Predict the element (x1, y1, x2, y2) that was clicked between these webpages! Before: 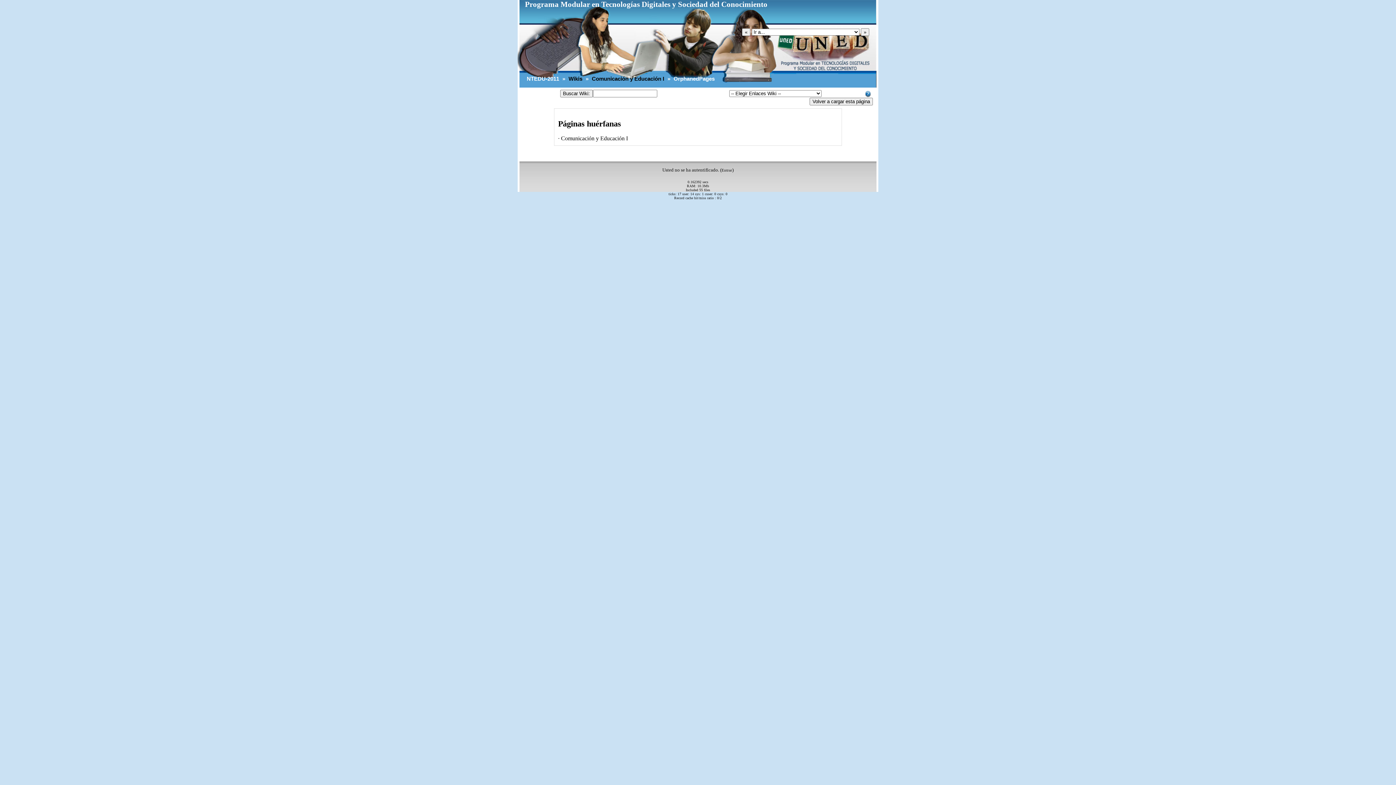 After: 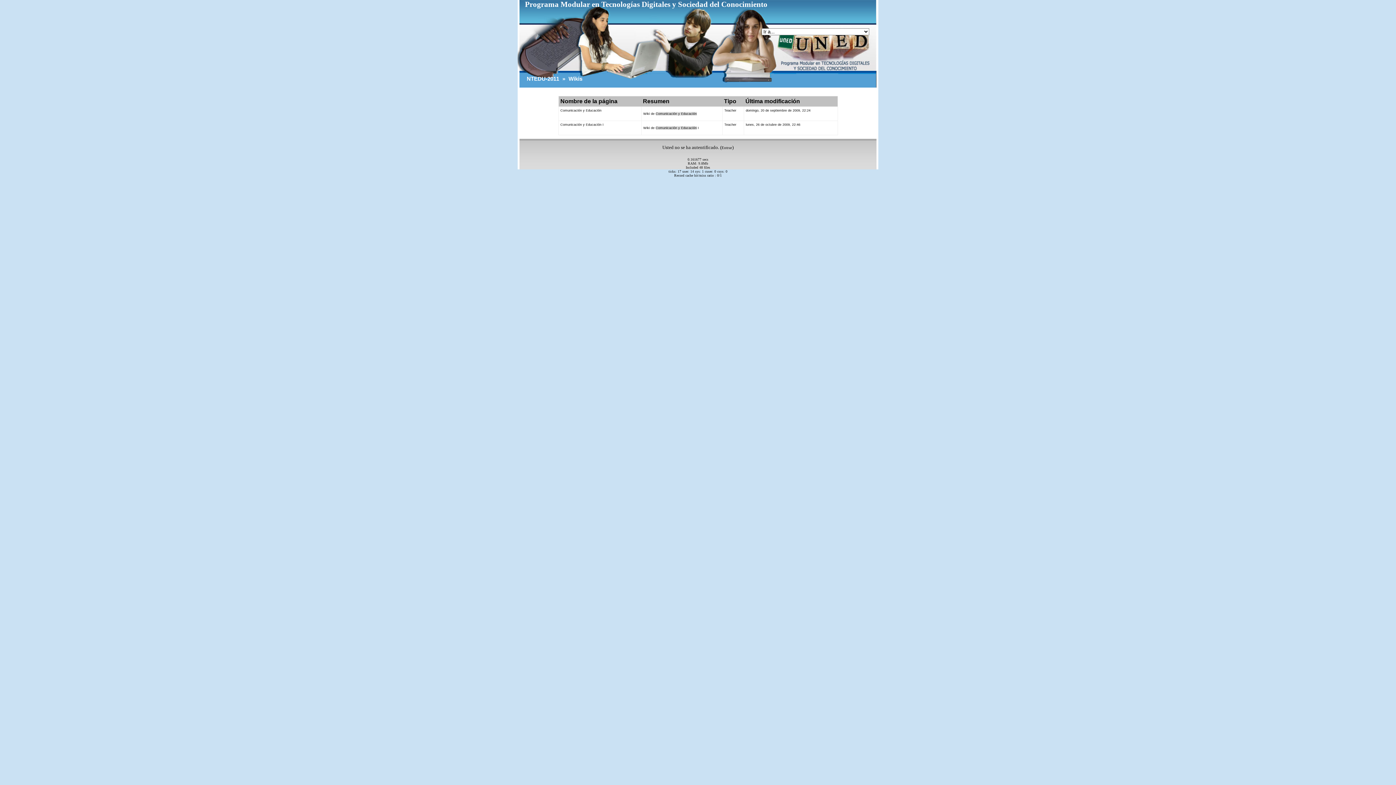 Action: bbox: (568, 75, 582, 81) label: Wikis